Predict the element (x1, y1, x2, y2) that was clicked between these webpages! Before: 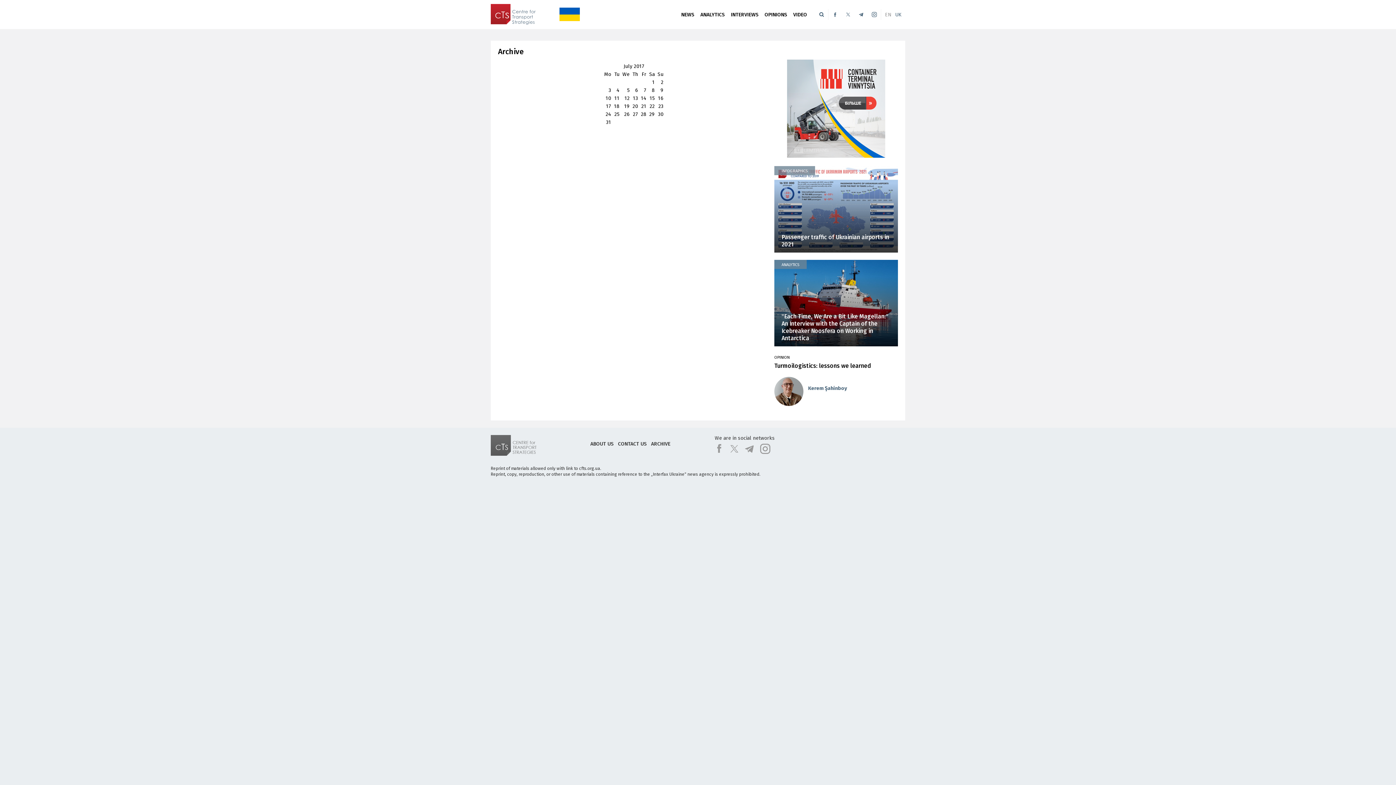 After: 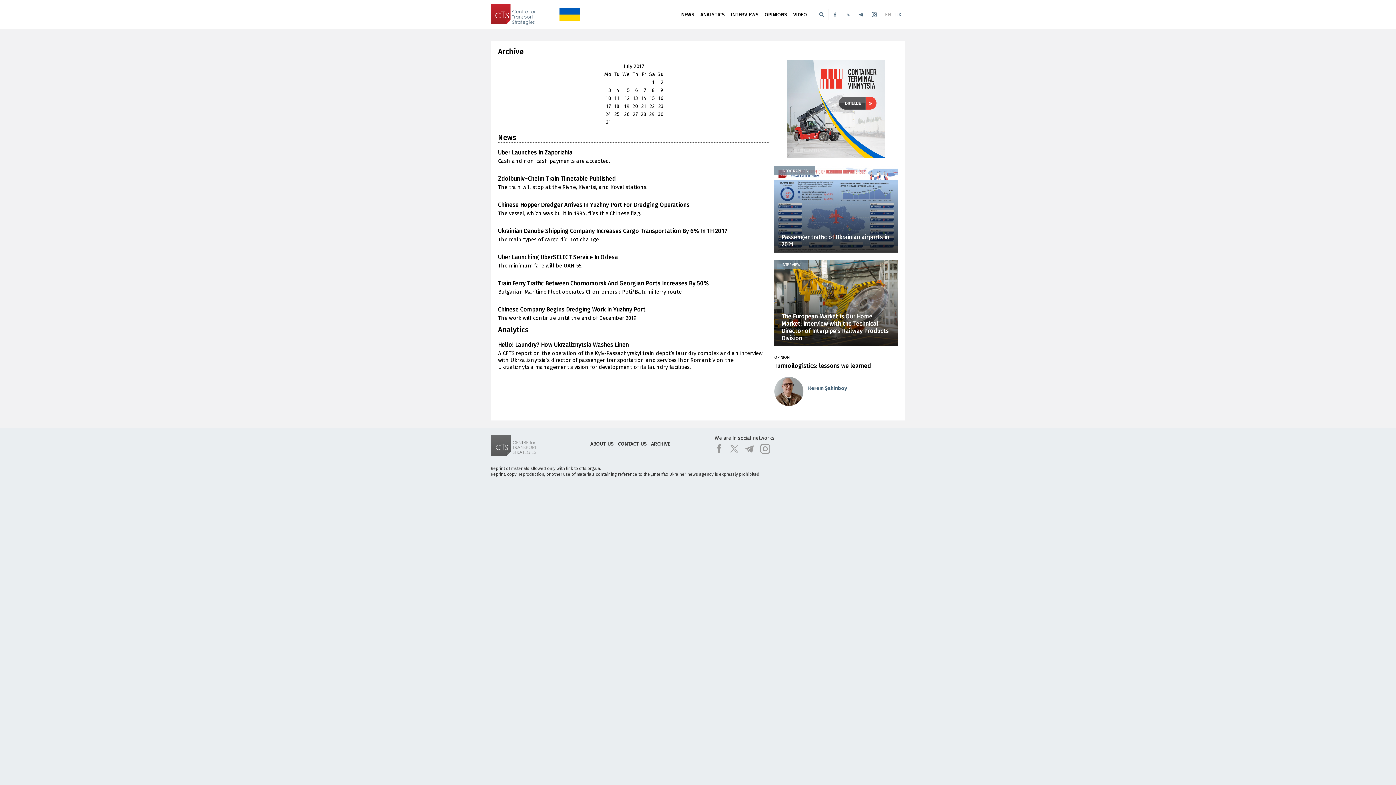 Action: bbox: (606, 119, 611, 125) label: 31